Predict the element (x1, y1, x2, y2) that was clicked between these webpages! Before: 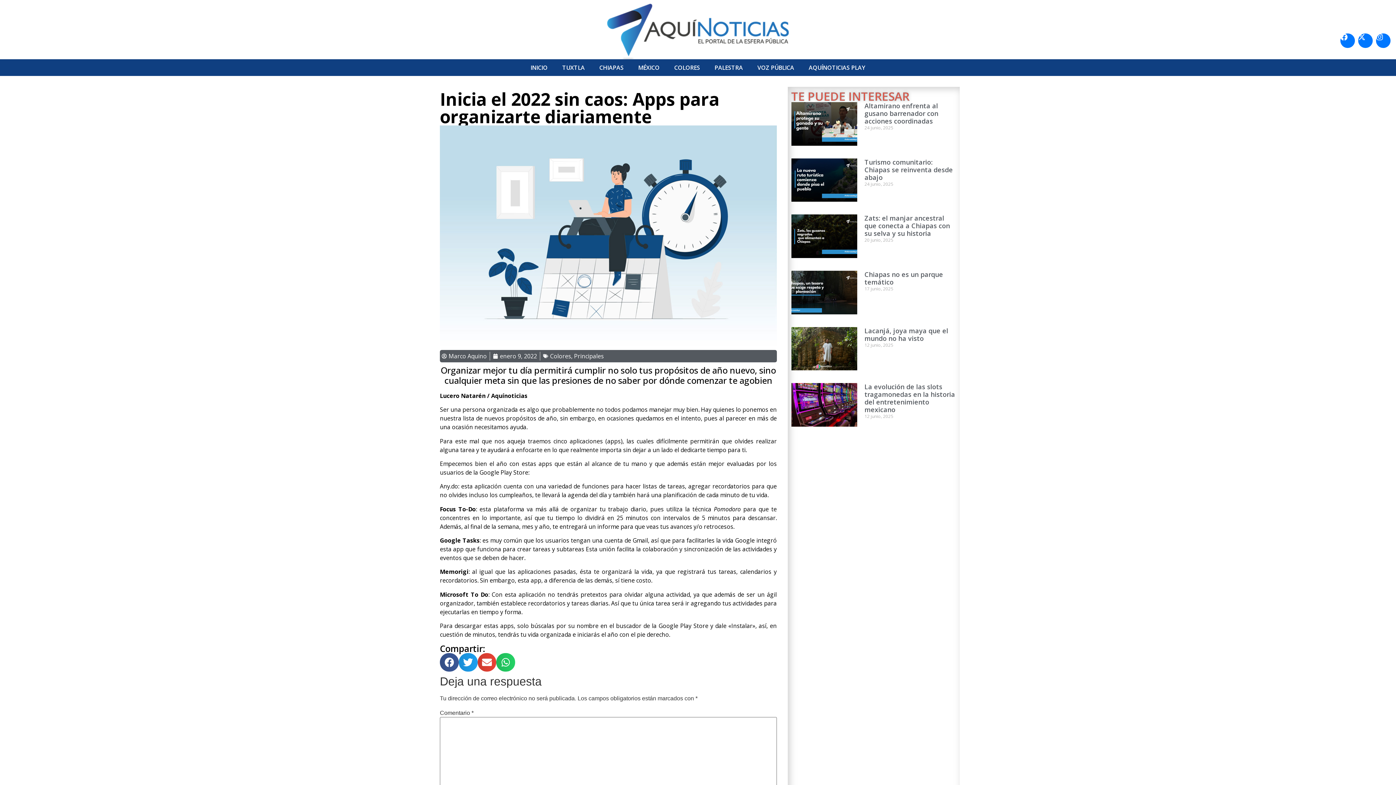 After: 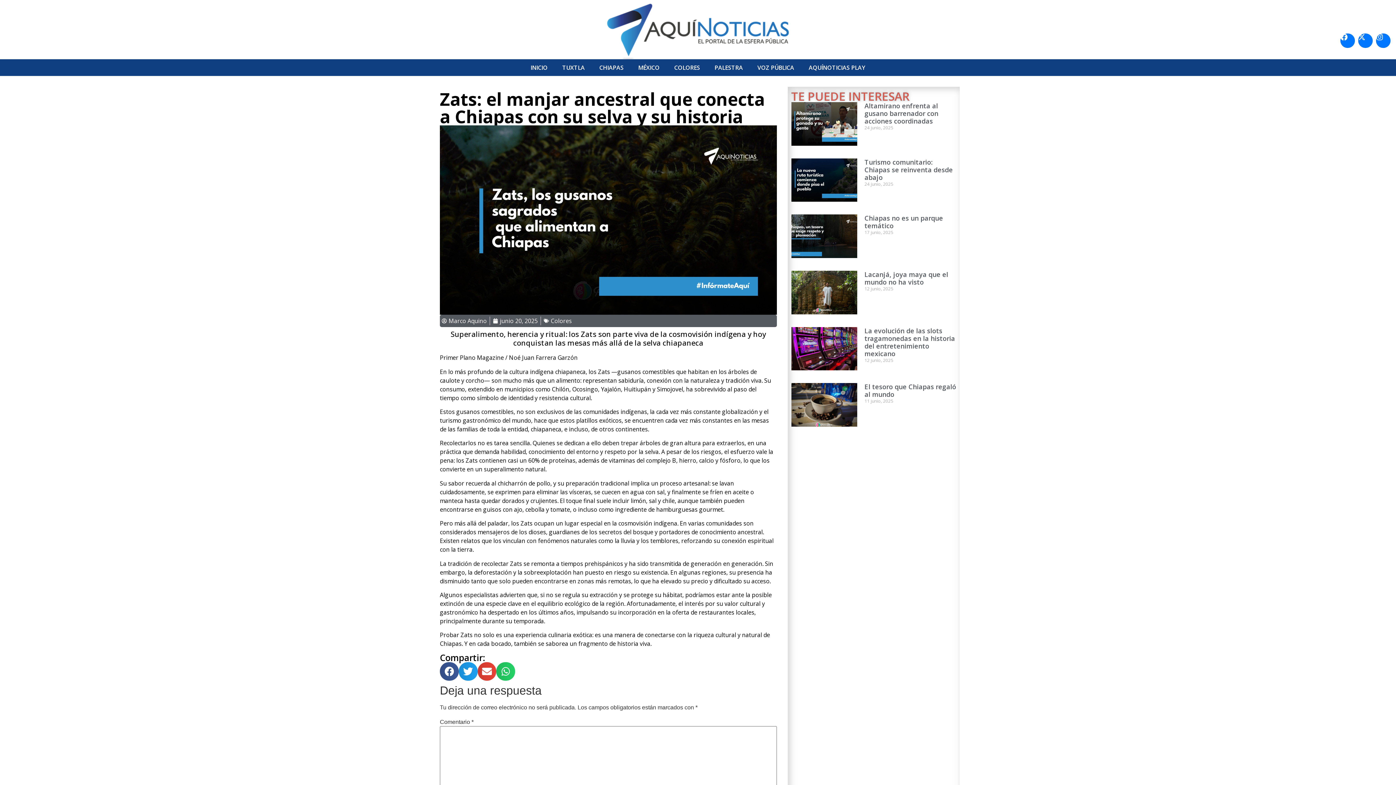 Action: bbox: (791, 214, 857, 258)